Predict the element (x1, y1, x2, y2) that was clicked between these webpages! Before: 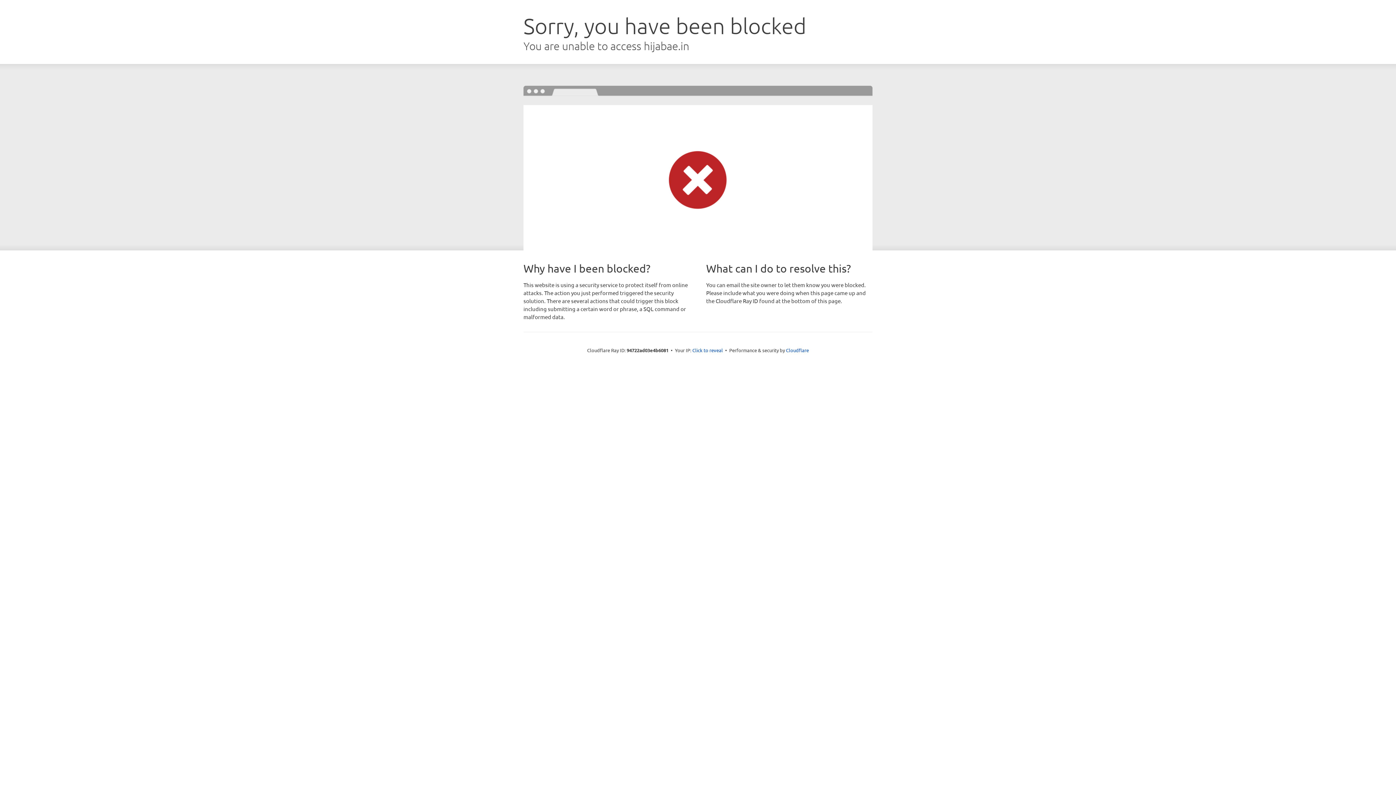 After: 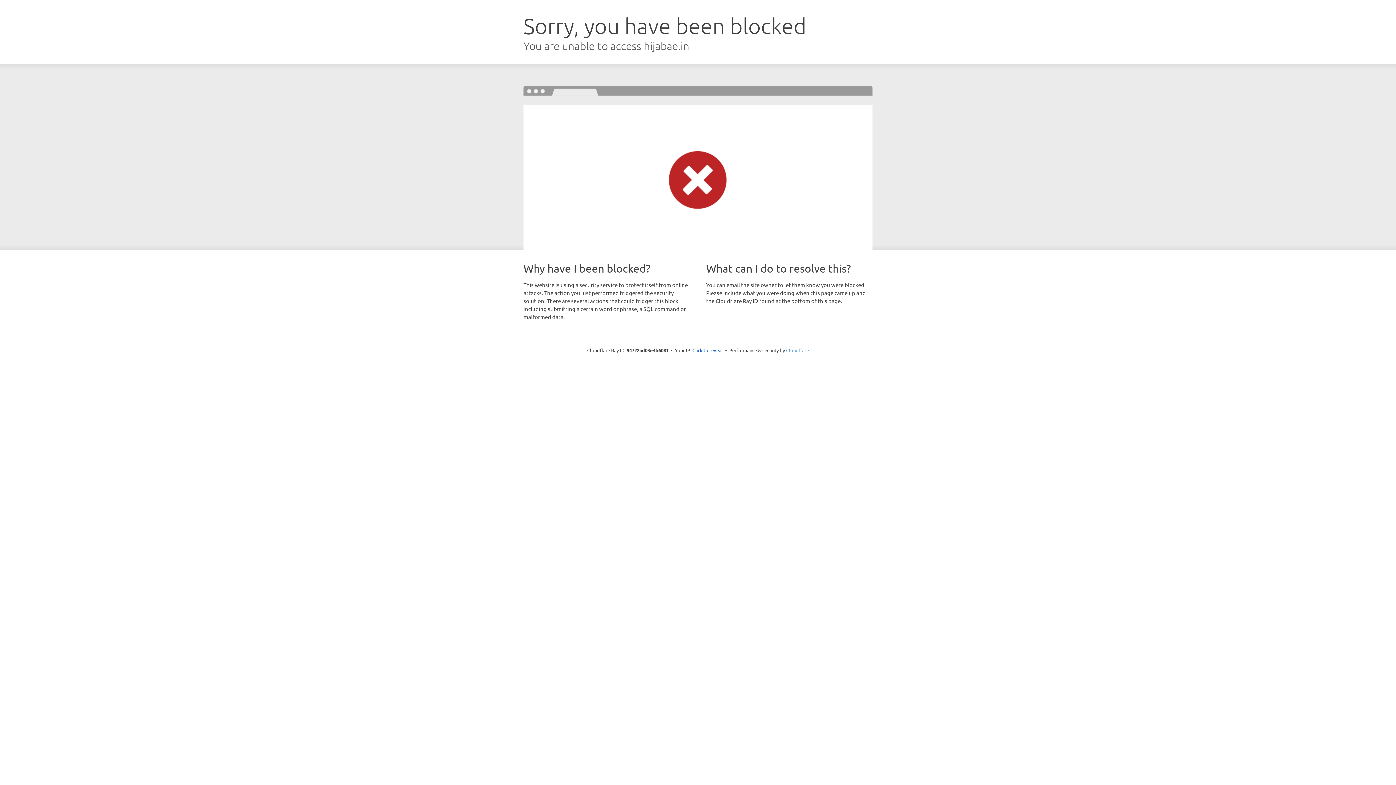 Action: label: Cloudflare bbox: (786, 347, 809, 353)